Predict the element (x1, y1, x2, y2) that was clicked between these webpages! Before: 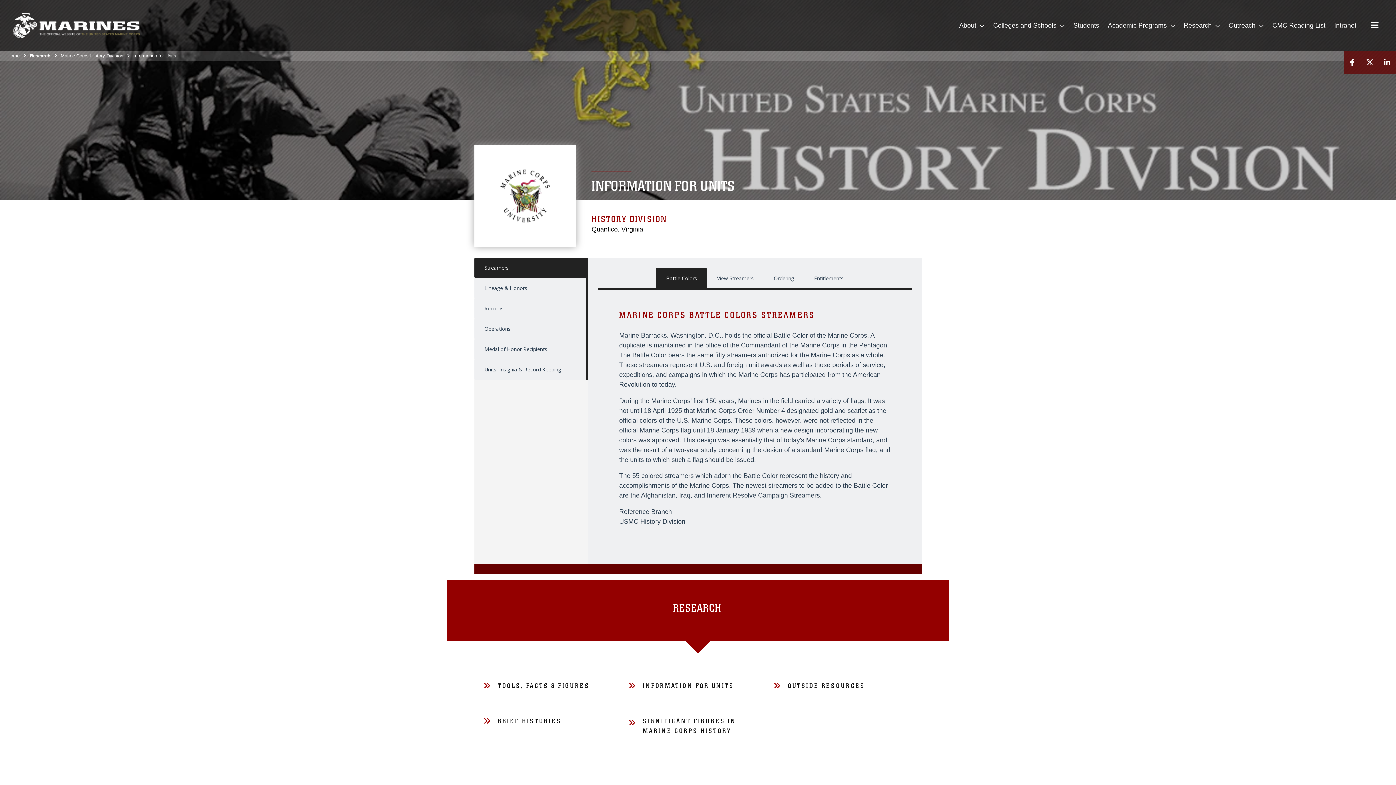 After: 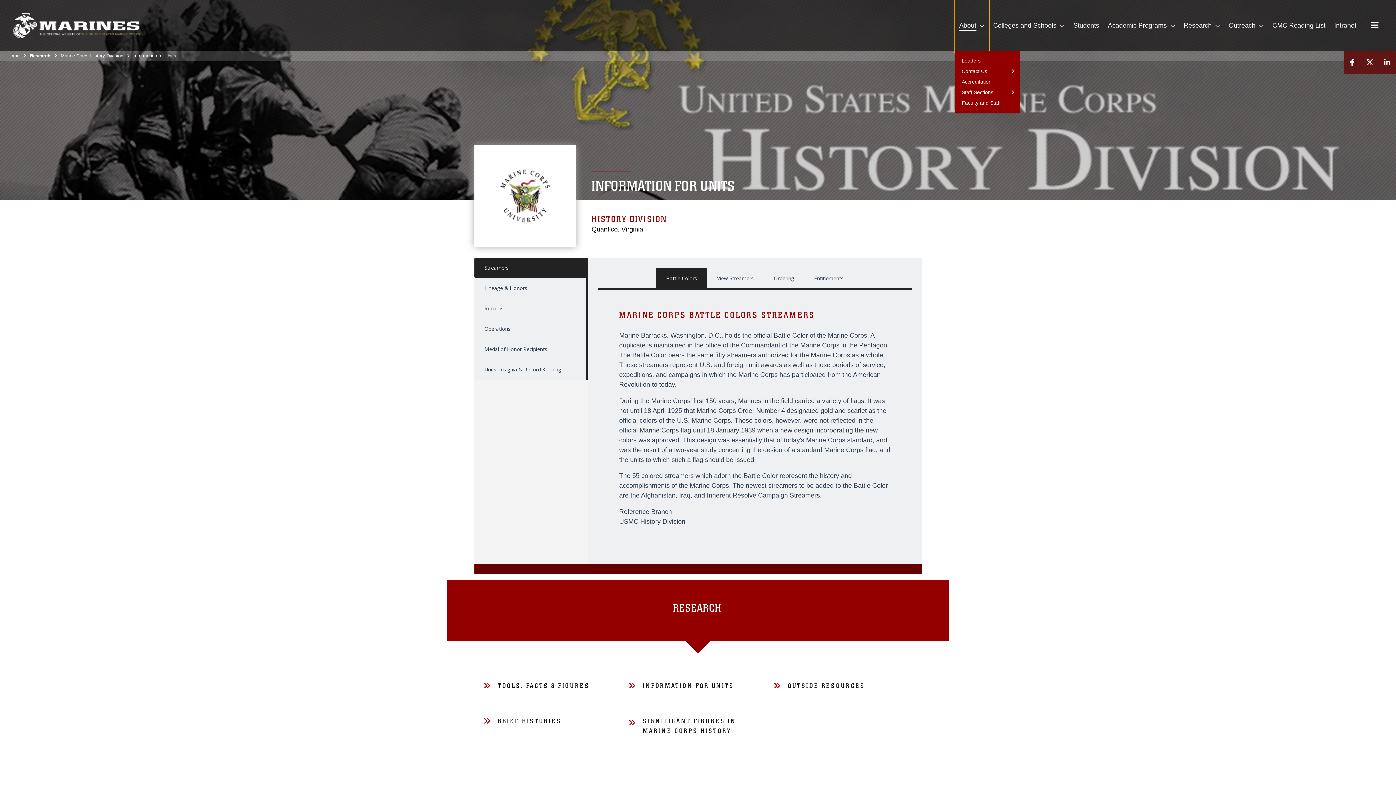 Action: bbox: (955, 0, 989, 50) label: About 